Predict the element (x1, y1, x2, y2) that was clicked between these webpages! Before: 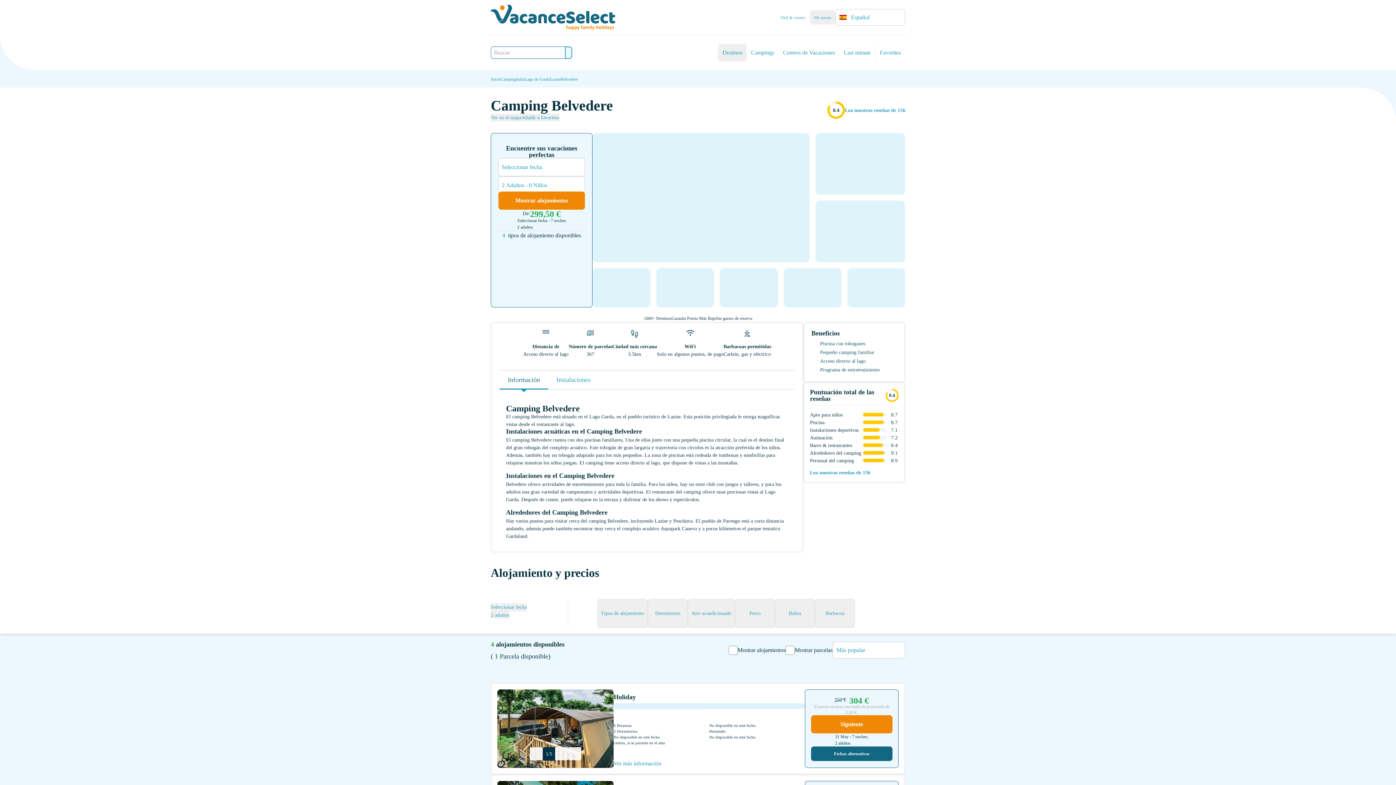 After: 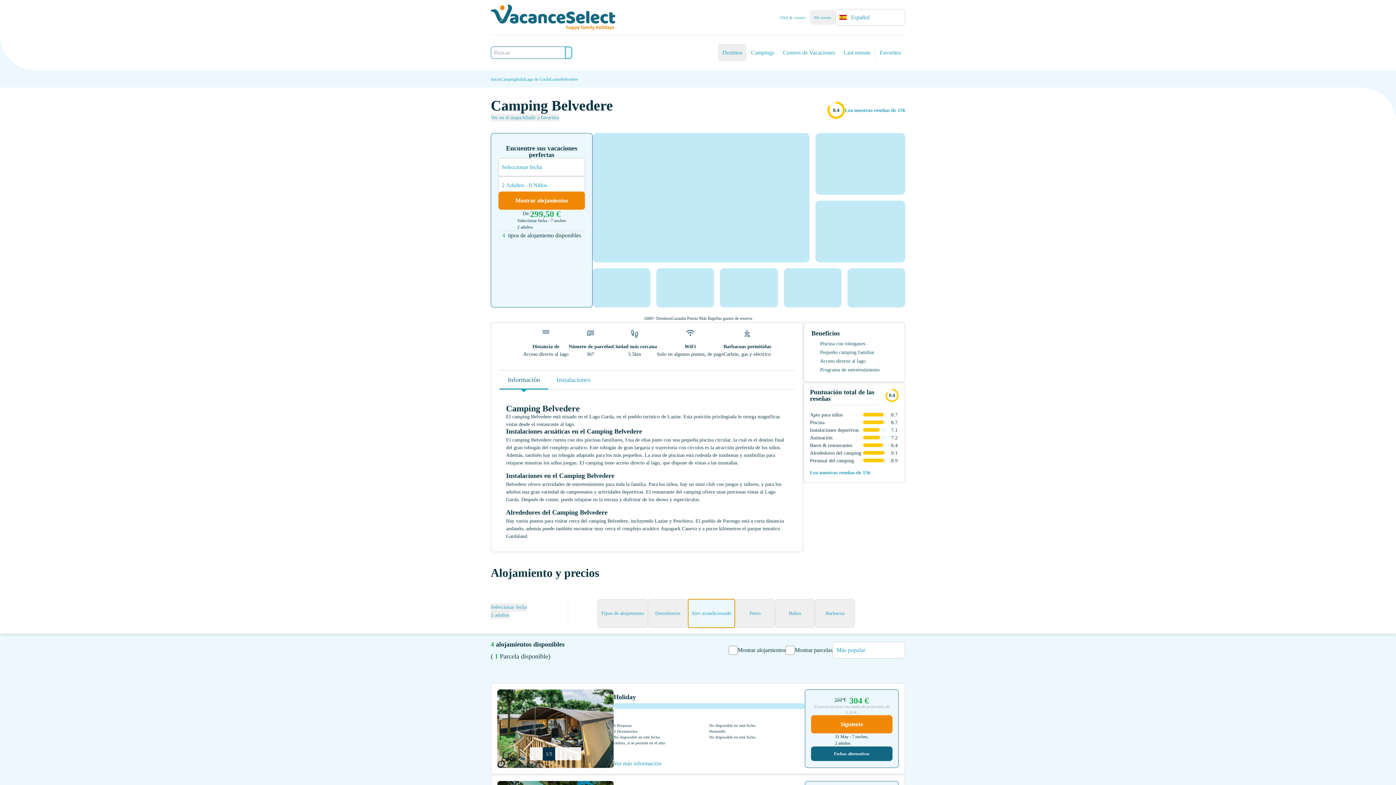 Action: label: Aire acondicionado bbox: (687, 599, 735, 628)